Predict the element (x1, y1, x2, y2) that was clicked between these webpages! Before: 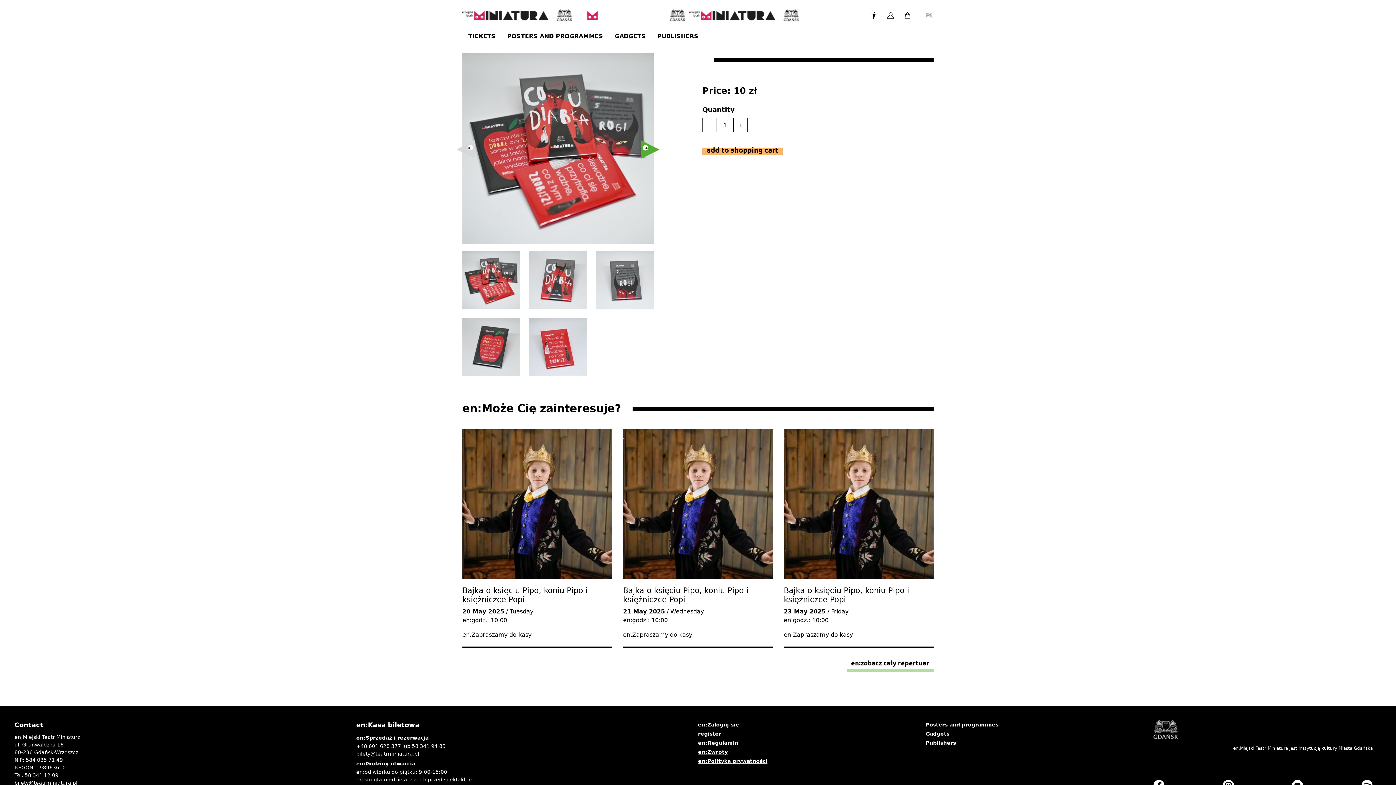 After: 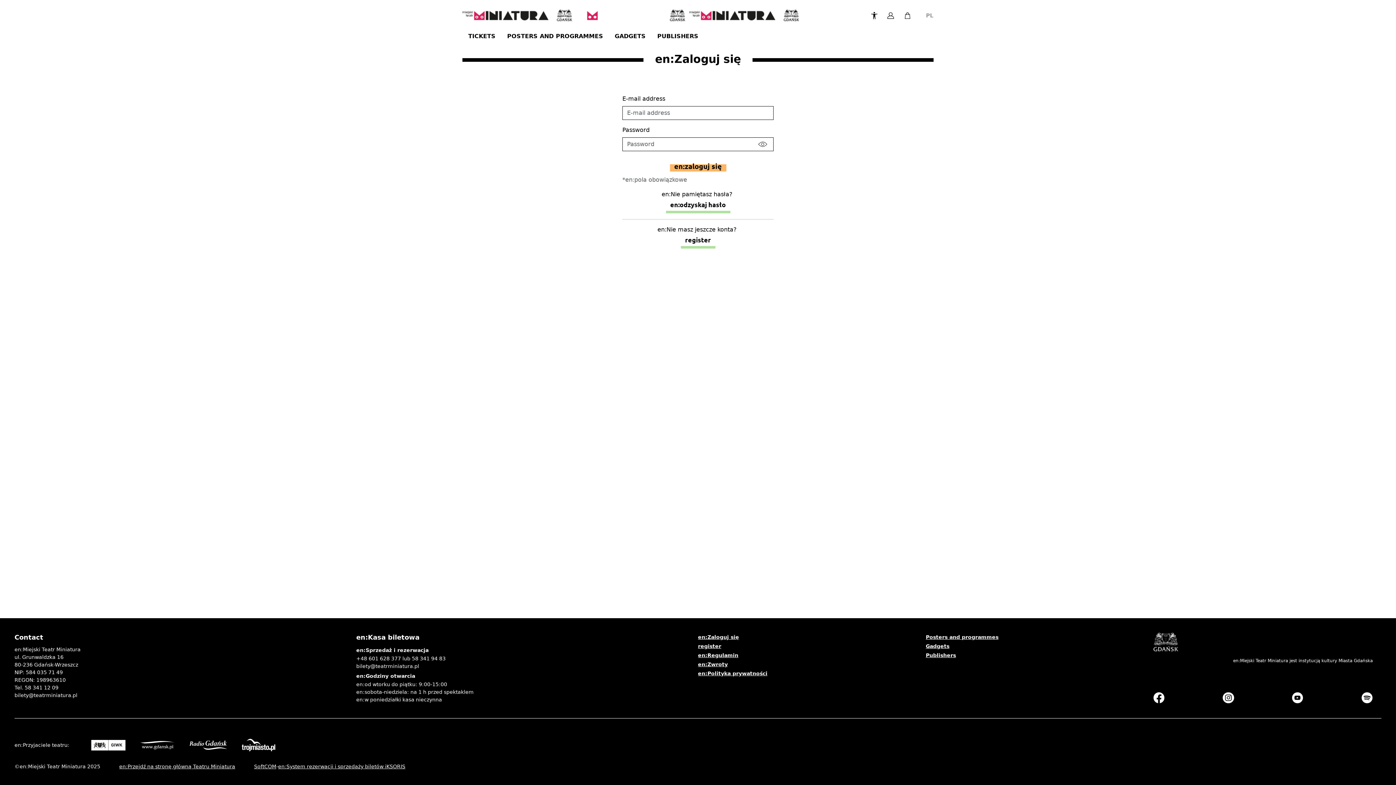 Action: bbox: (698, 722, 739, 727) label: en:Zaloguj się